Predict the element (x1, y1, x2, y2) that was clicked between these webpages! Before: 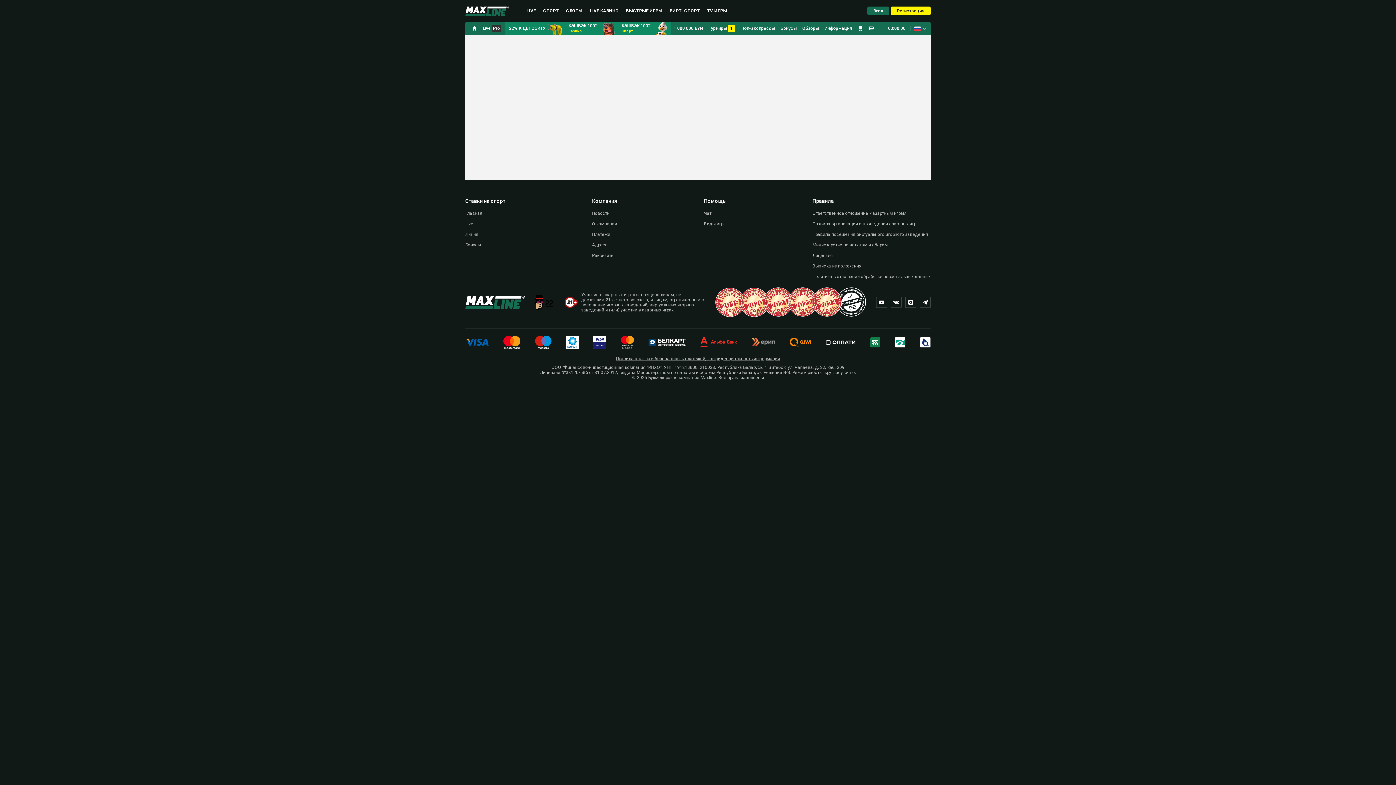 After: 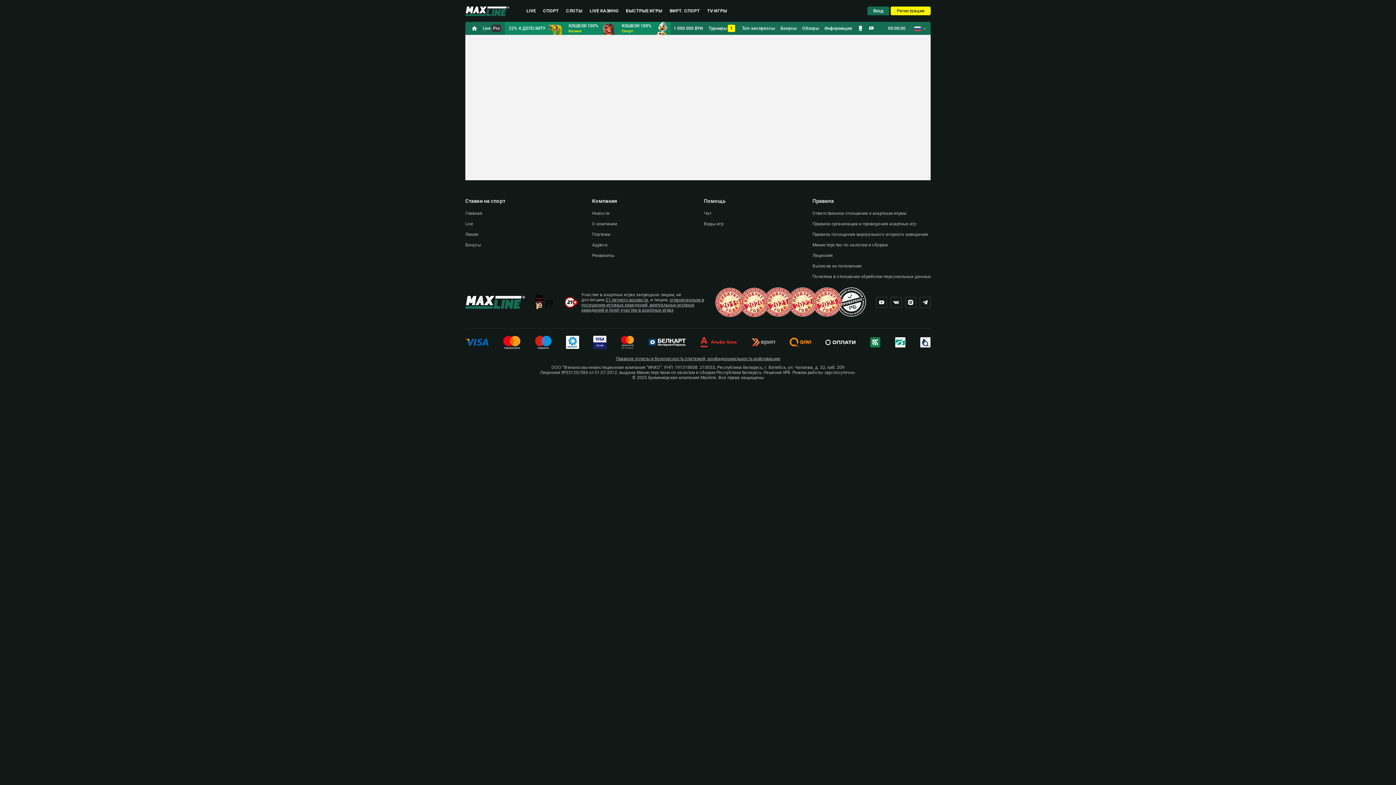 Action: bbox: (715, 287, 744, 317)